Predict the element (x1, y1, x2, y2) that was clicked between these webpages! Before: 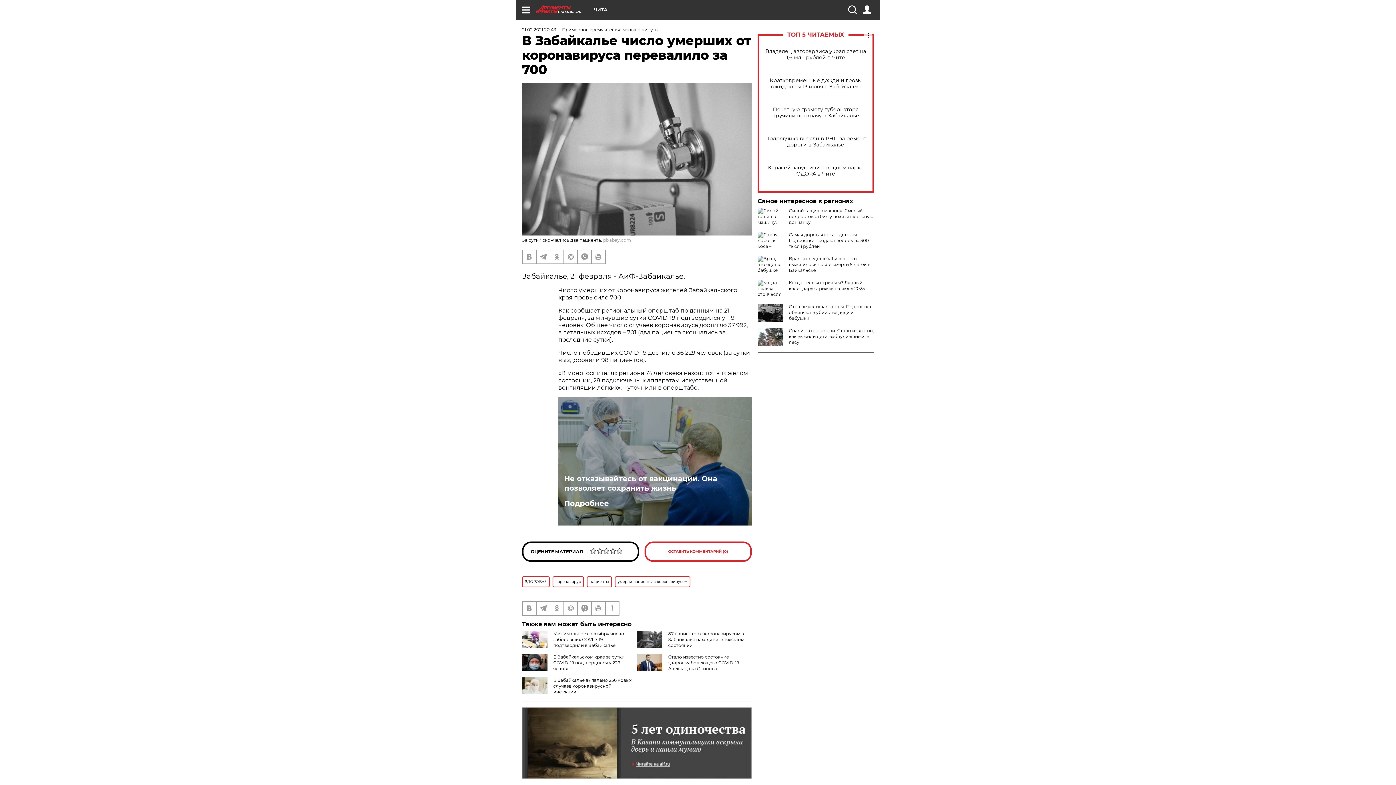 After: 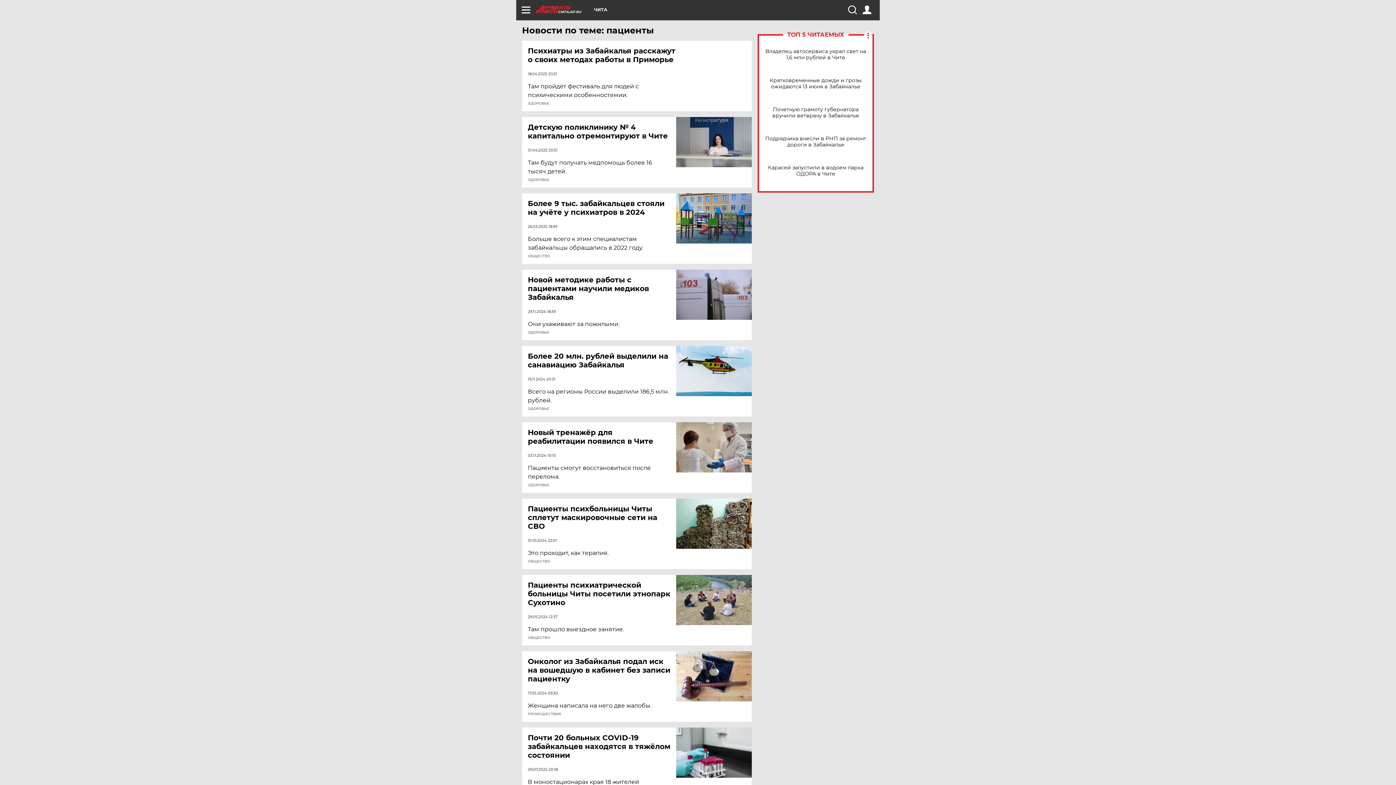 Action: bbox: (586, 576, 612, 587) label: пациенты